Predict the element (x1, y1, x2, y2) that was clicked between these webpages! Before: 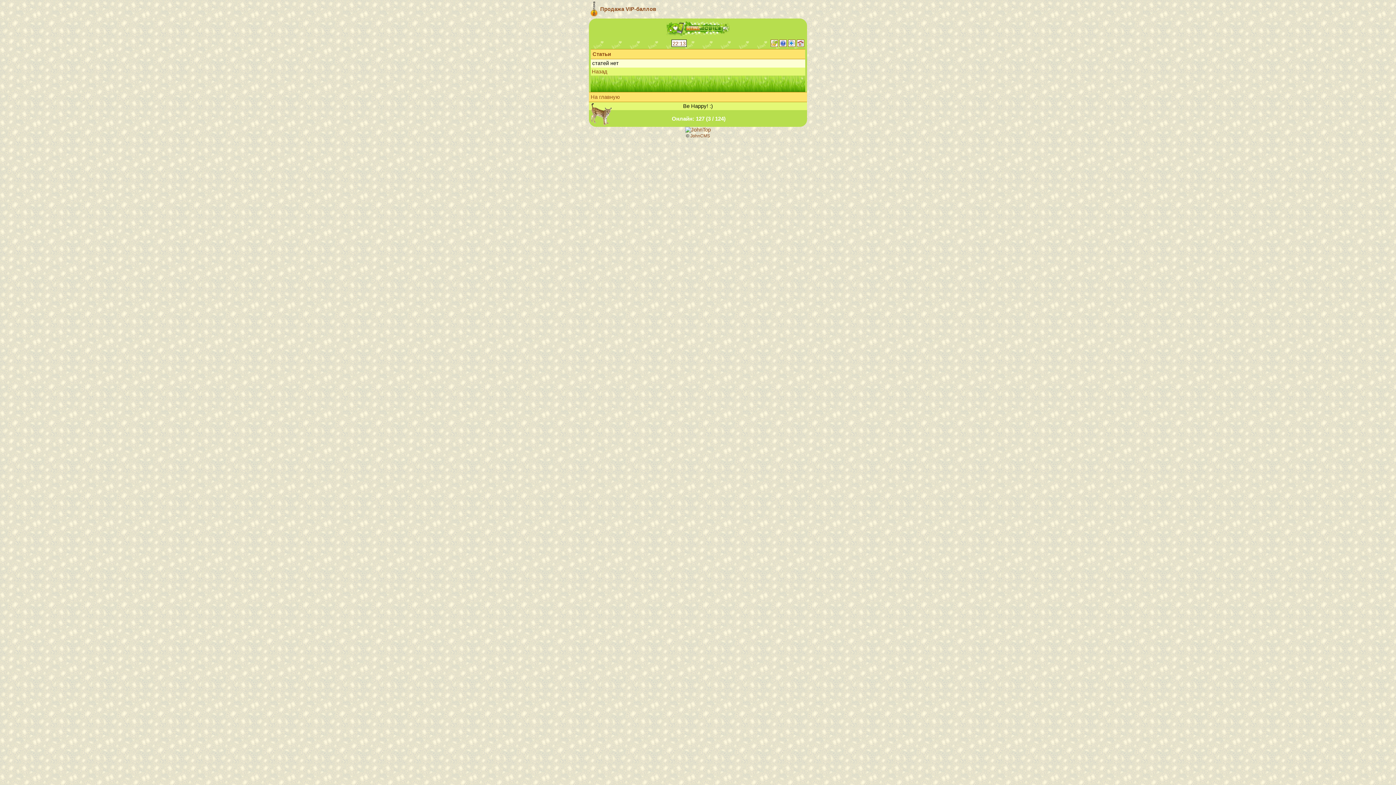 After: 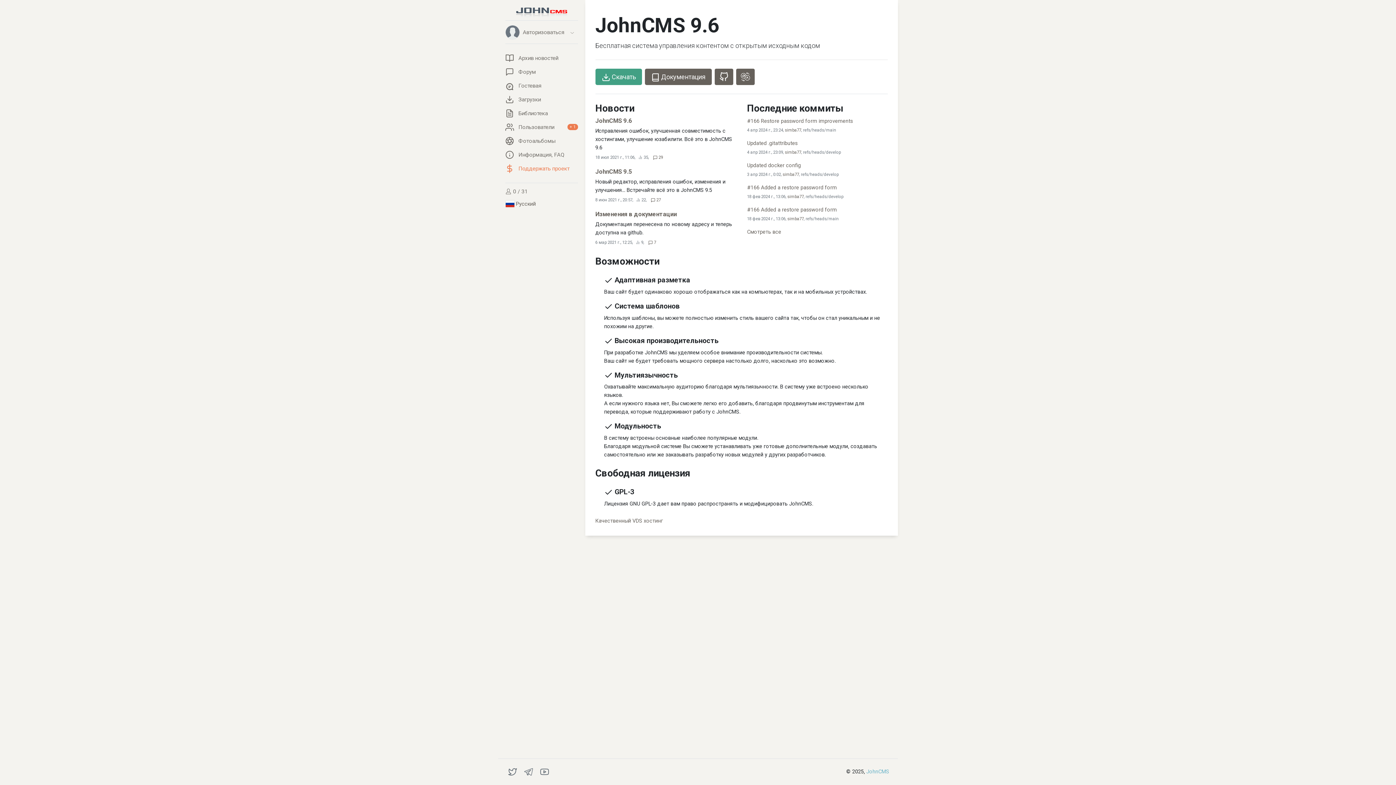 Action: label: JohnCMS bbox: (690, 133, 710, 138)